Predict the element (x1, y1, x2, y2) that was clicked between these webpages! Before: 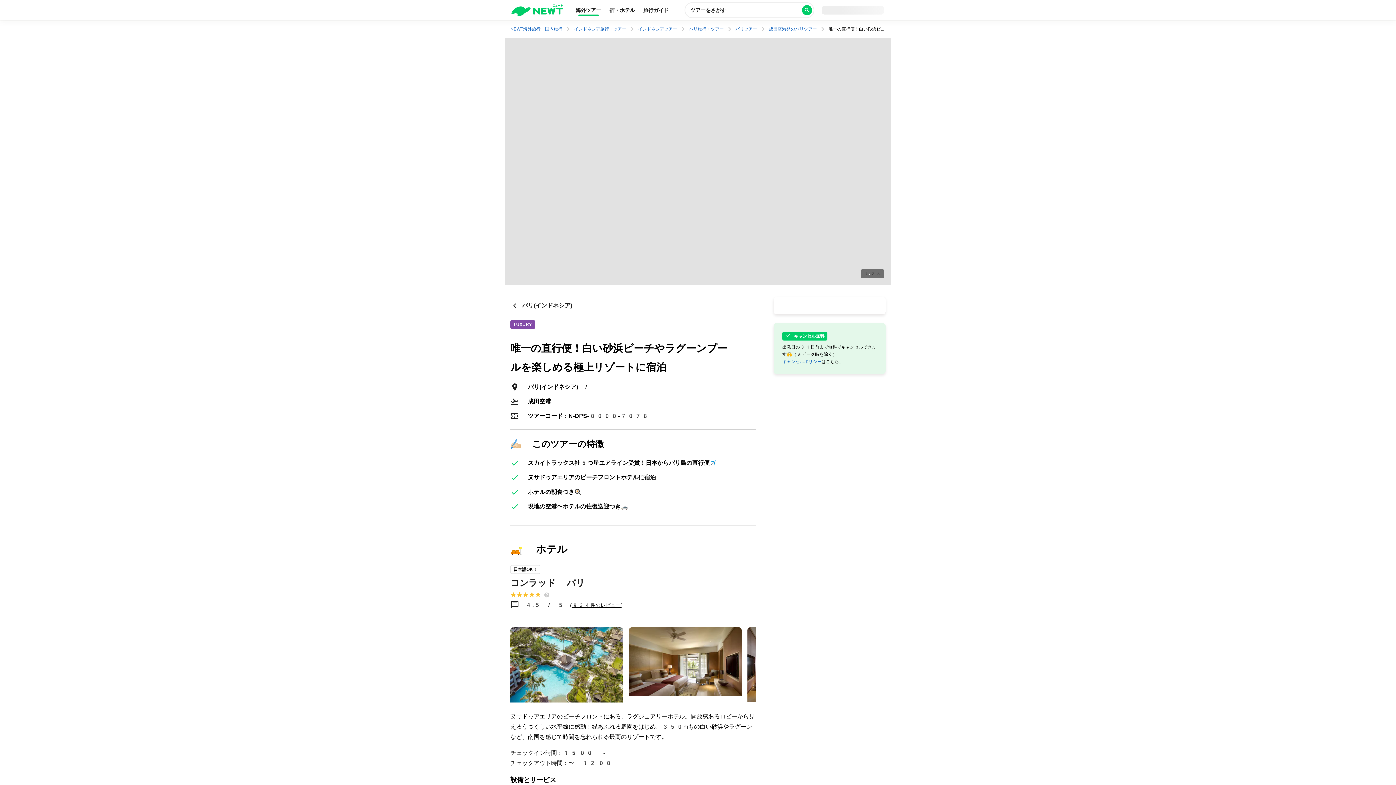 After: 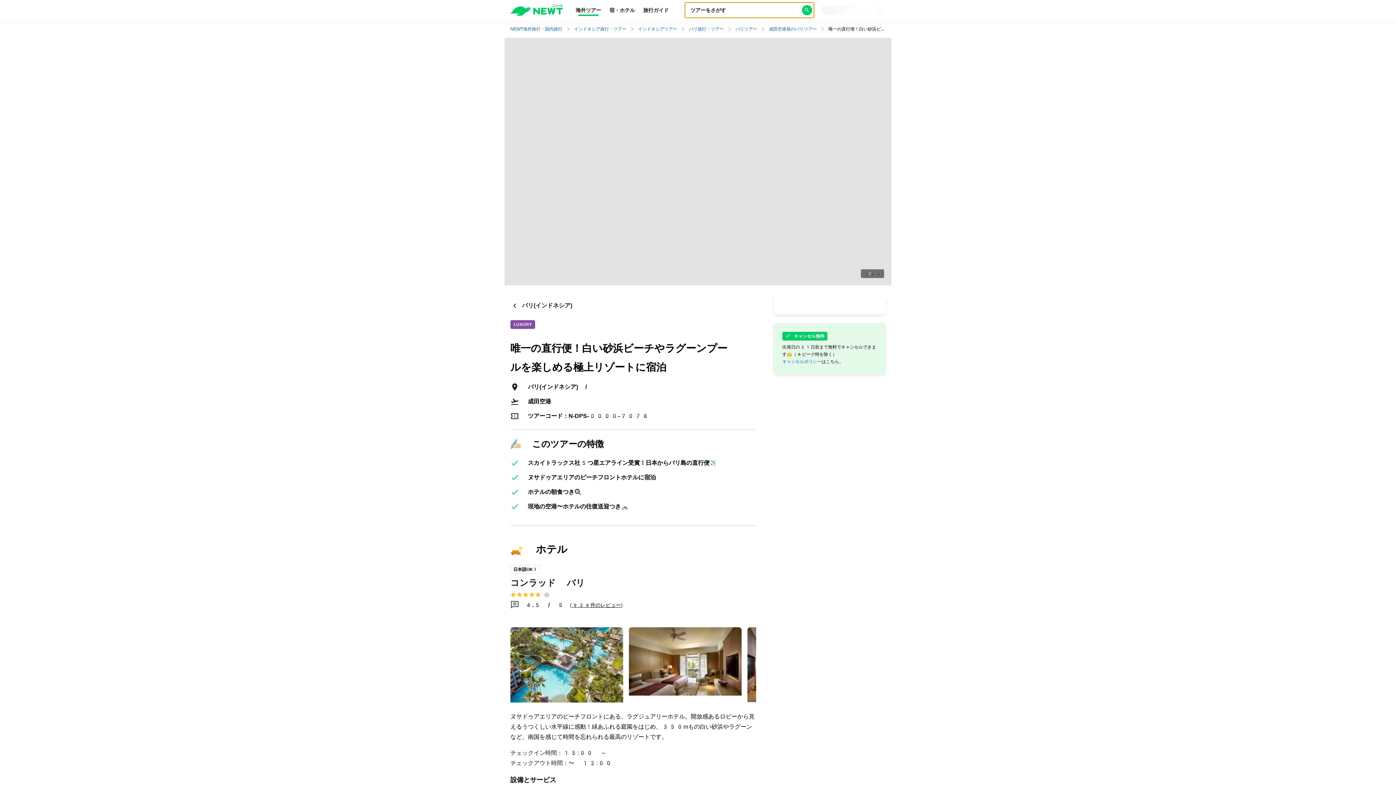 Action: bbox: (684, 2, 814, 18) label: ツアーをさがす